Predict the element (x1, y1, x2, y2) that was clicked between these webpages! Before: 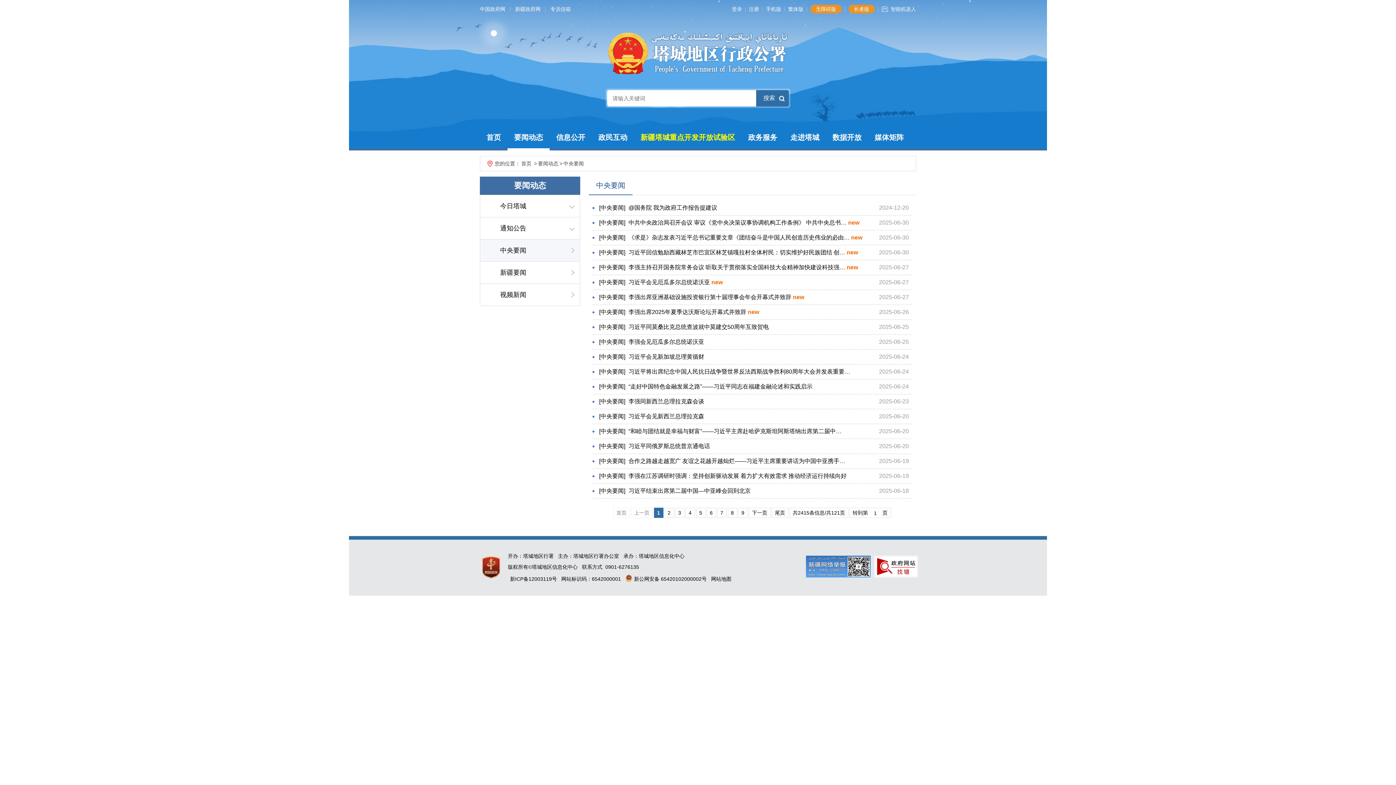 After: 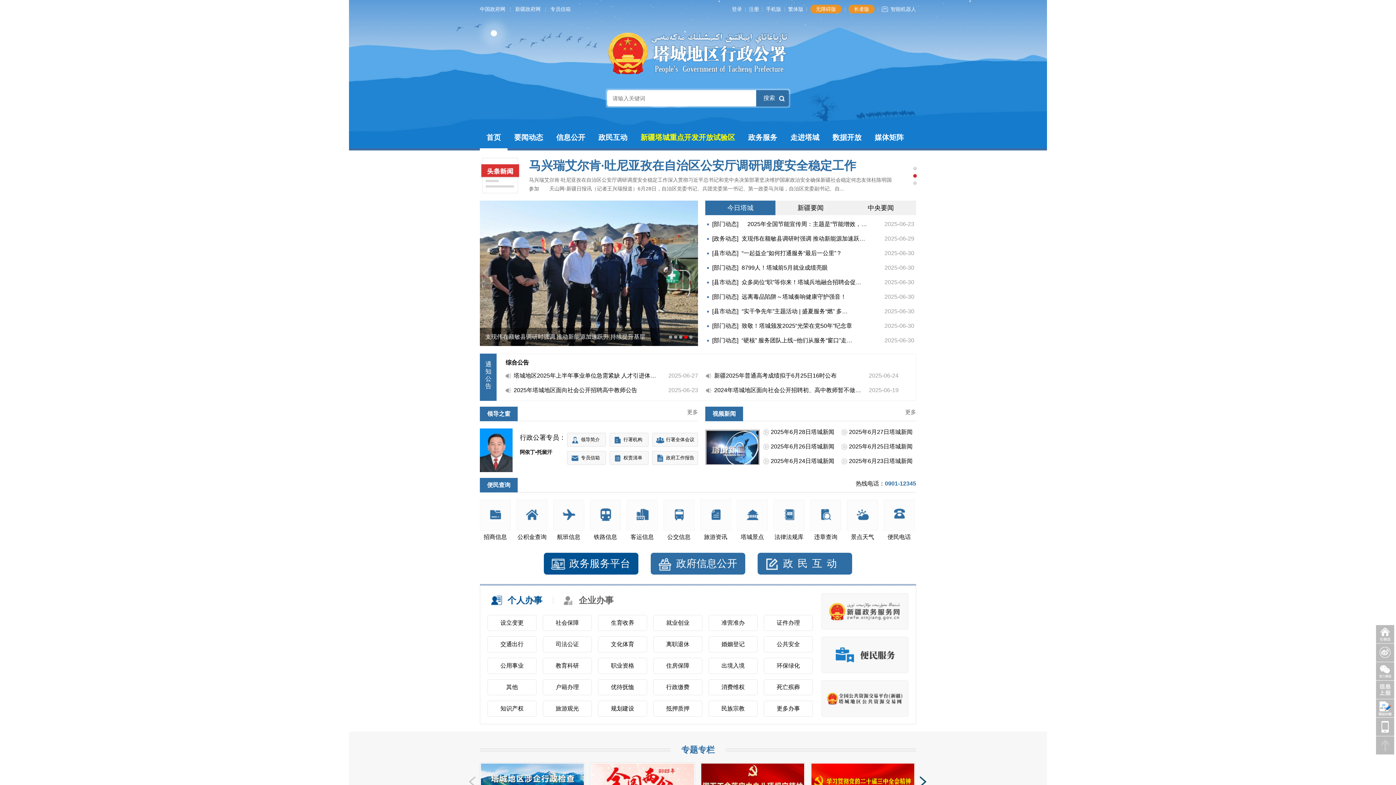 Action: bbox: (521, 160, 531, 166) label: 首页